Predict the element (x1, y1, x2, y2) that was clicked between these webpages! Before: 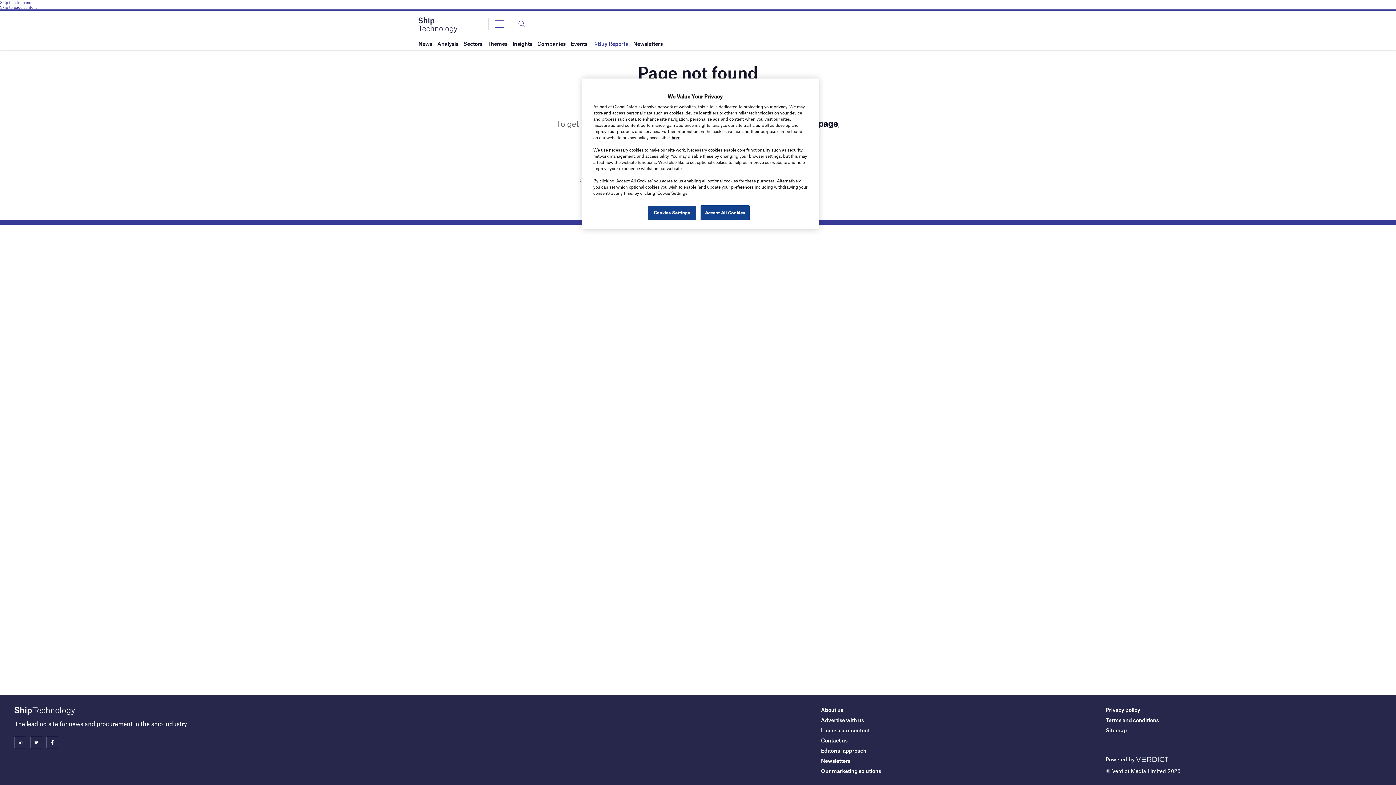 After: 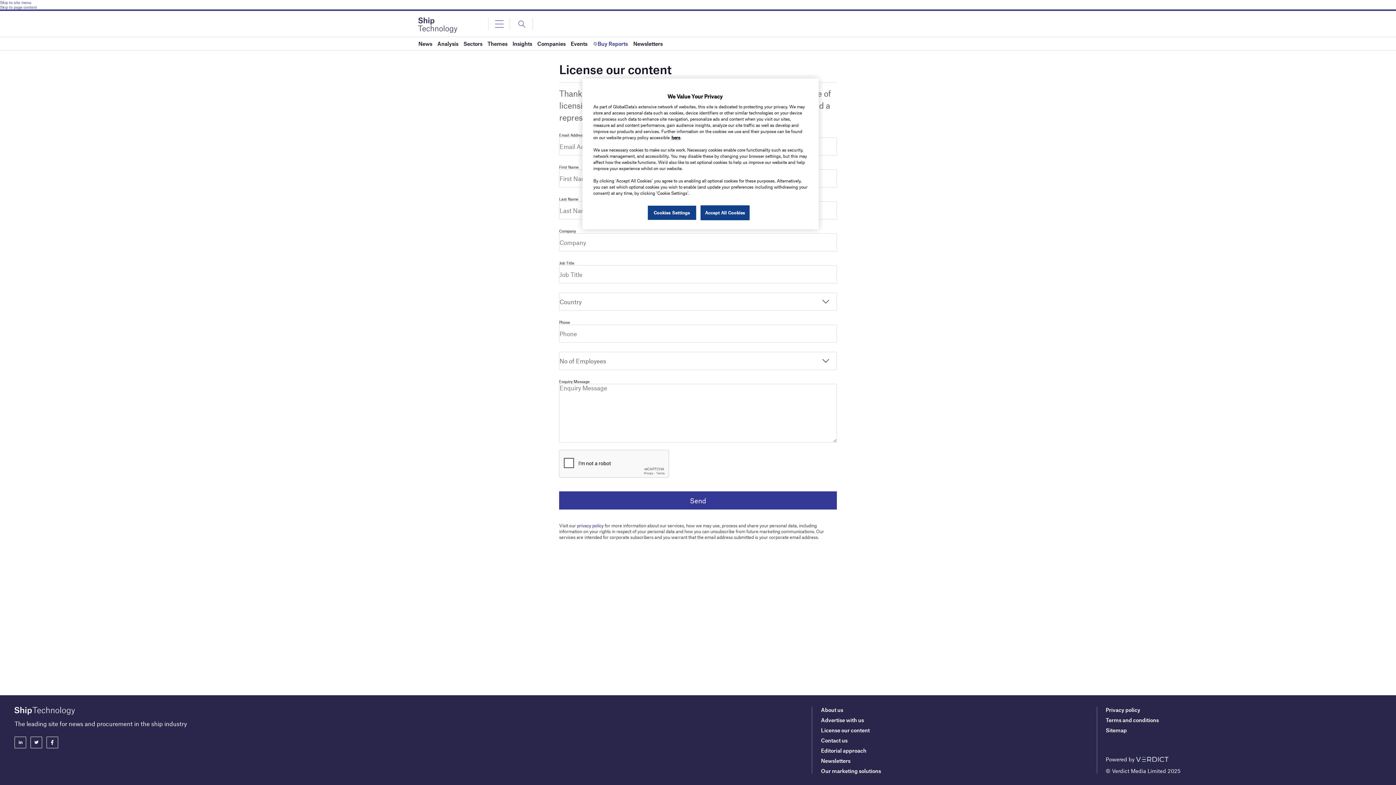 Action: bbox: (821, 727, 869, 733) label: License our content